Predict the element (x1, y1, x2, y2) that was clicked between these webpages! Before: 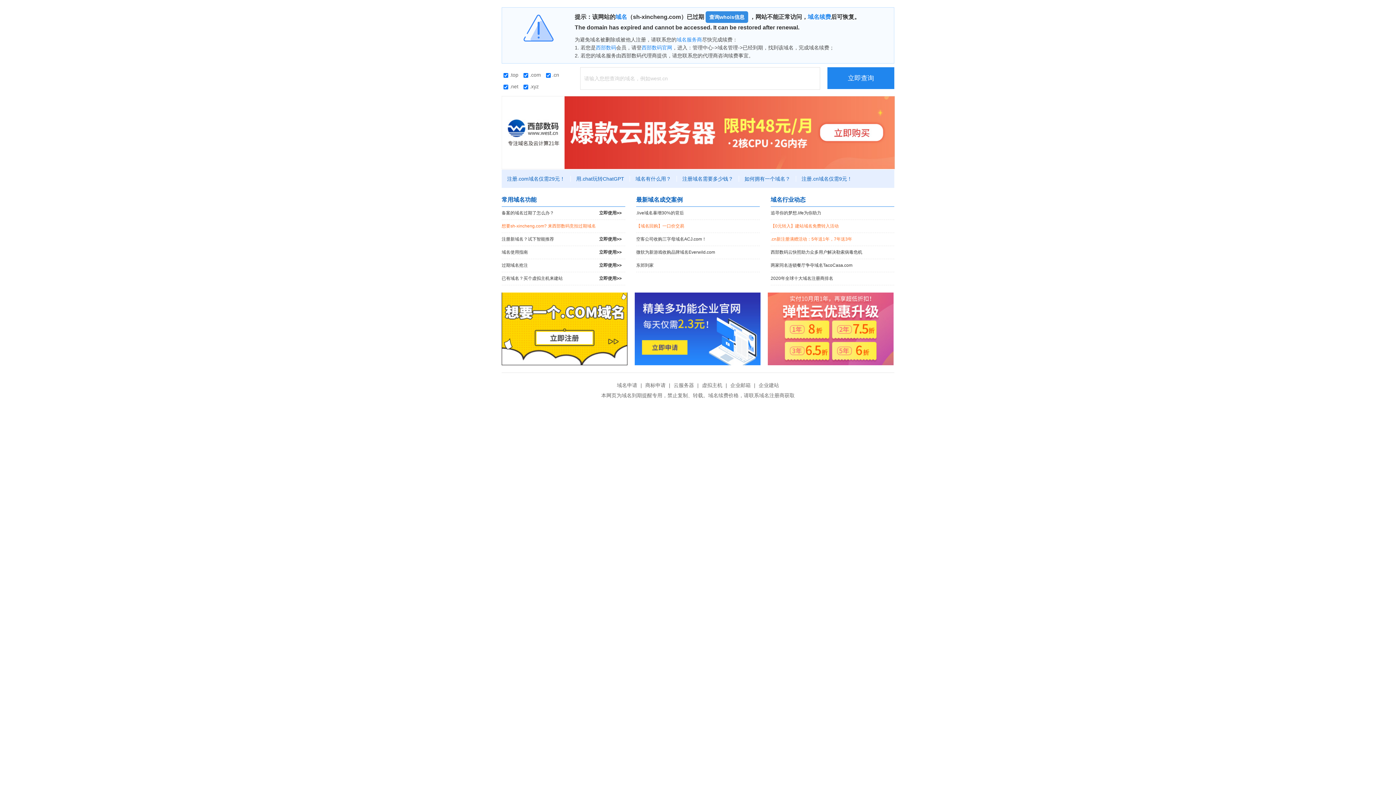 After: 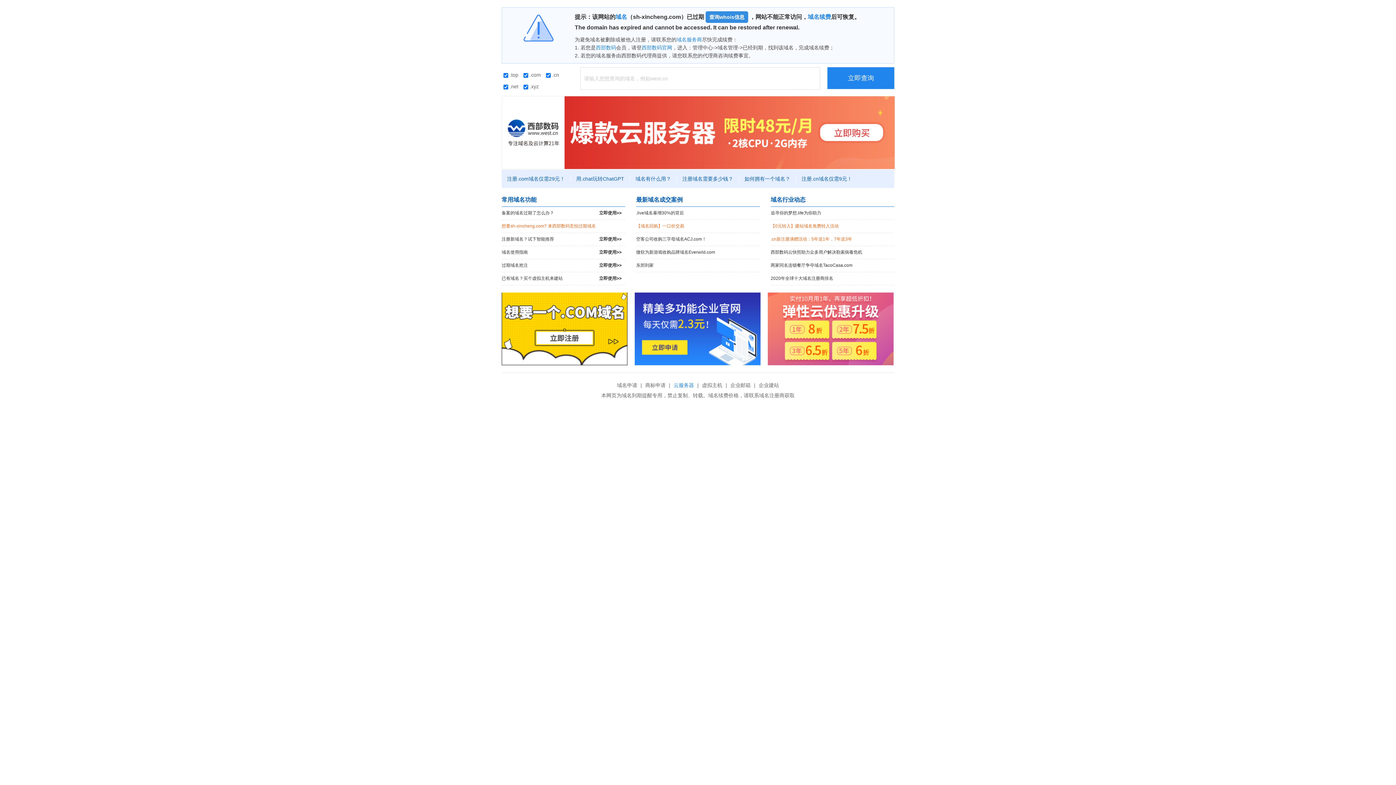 Action: bbox: (672, 382, 696, 388) label: 云服务器